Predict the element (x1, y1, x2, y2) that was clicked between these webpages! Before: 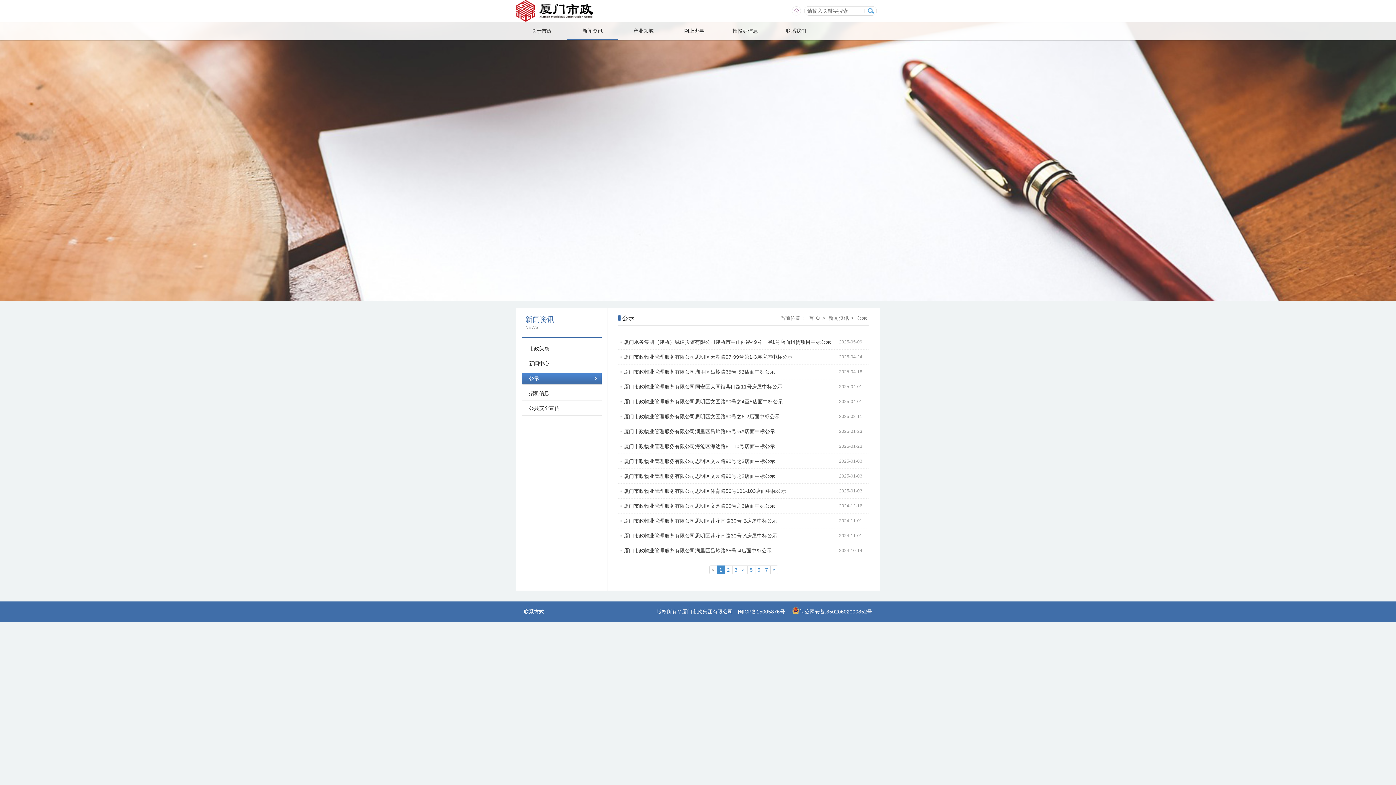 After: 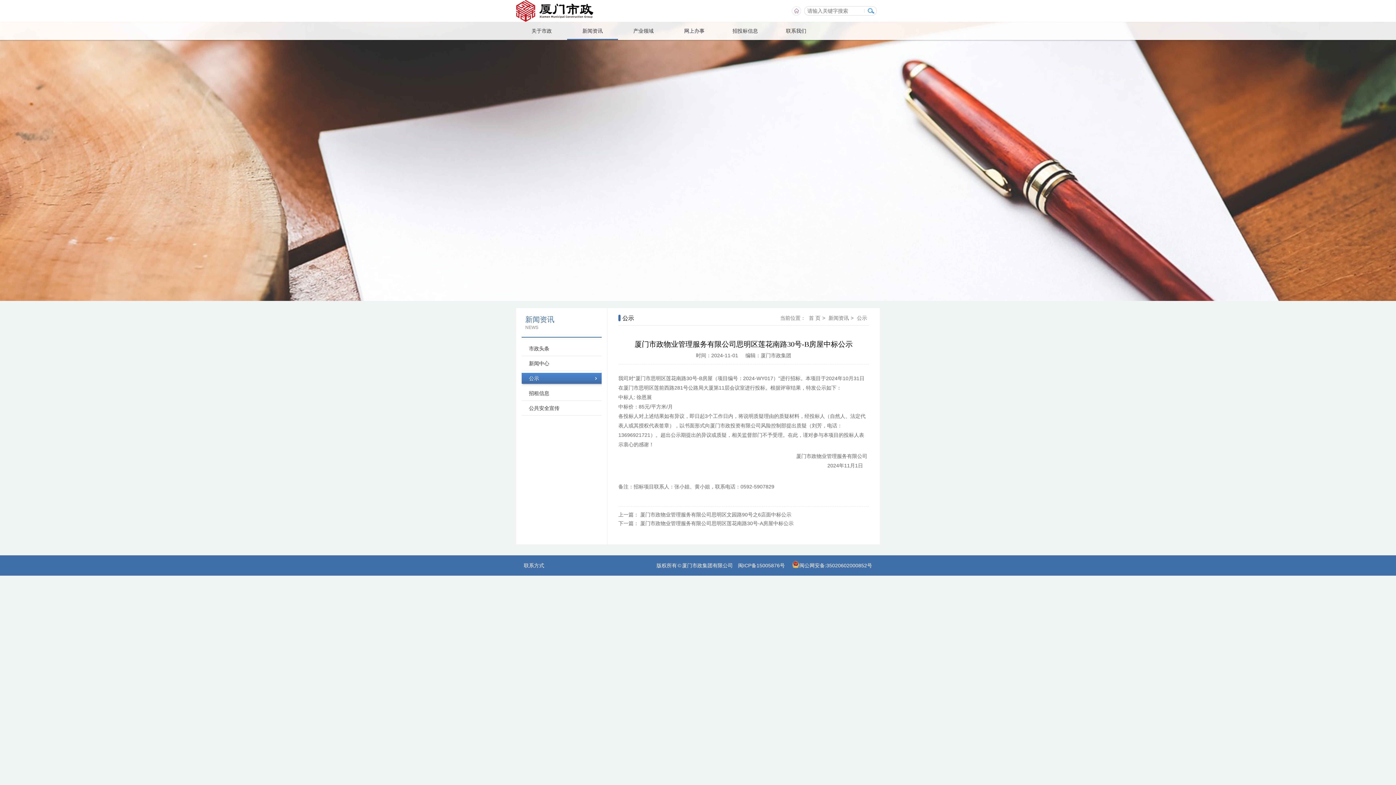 Action: label: 2024-11-01
厦门市政物业管理服务有限公司思明区莲花南路30号-B房屋中标公示 bbox: (618, 514, 869, 527)